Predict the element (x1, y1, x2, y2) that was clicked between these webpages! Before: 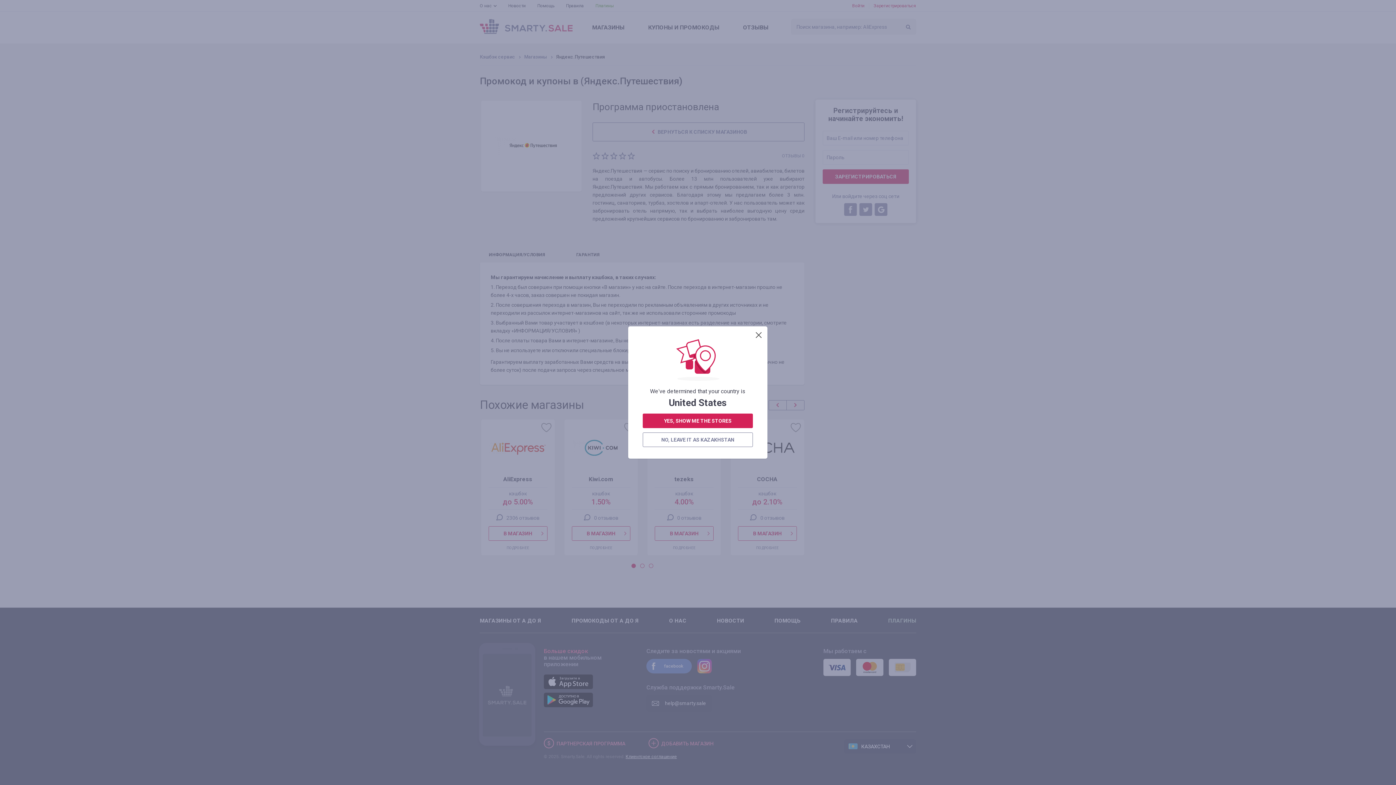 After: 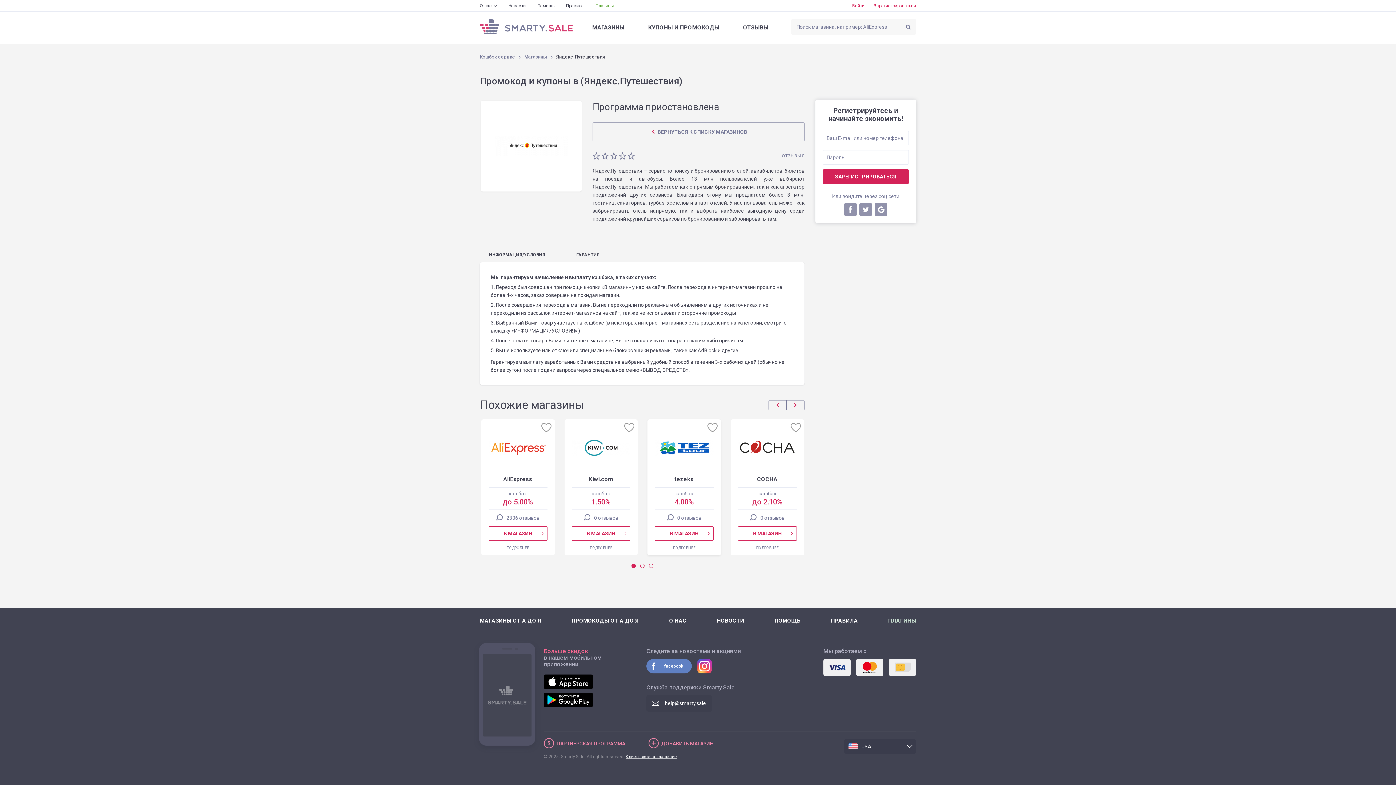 Action: bbox: (642, 413, 753, 428) label: YES, SHOW ME THE STORES